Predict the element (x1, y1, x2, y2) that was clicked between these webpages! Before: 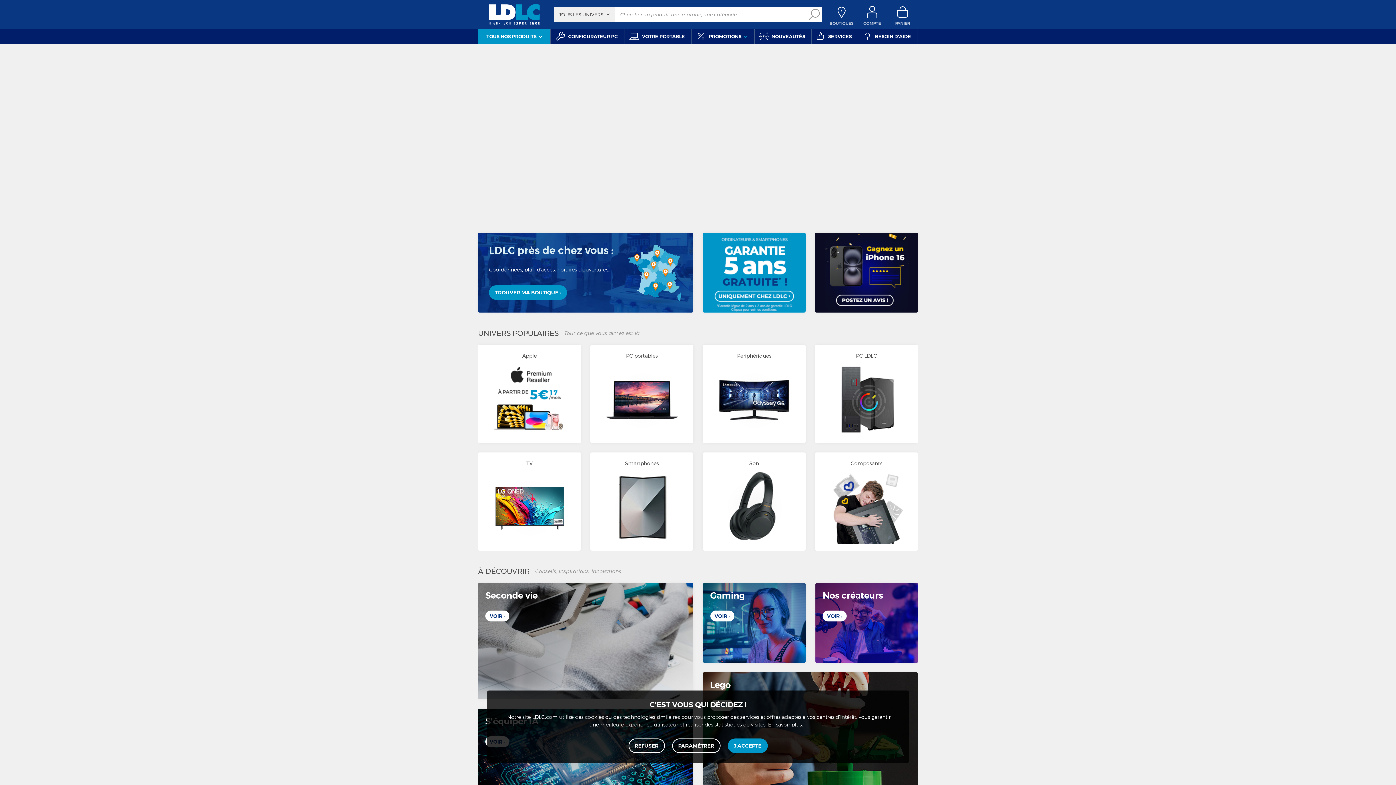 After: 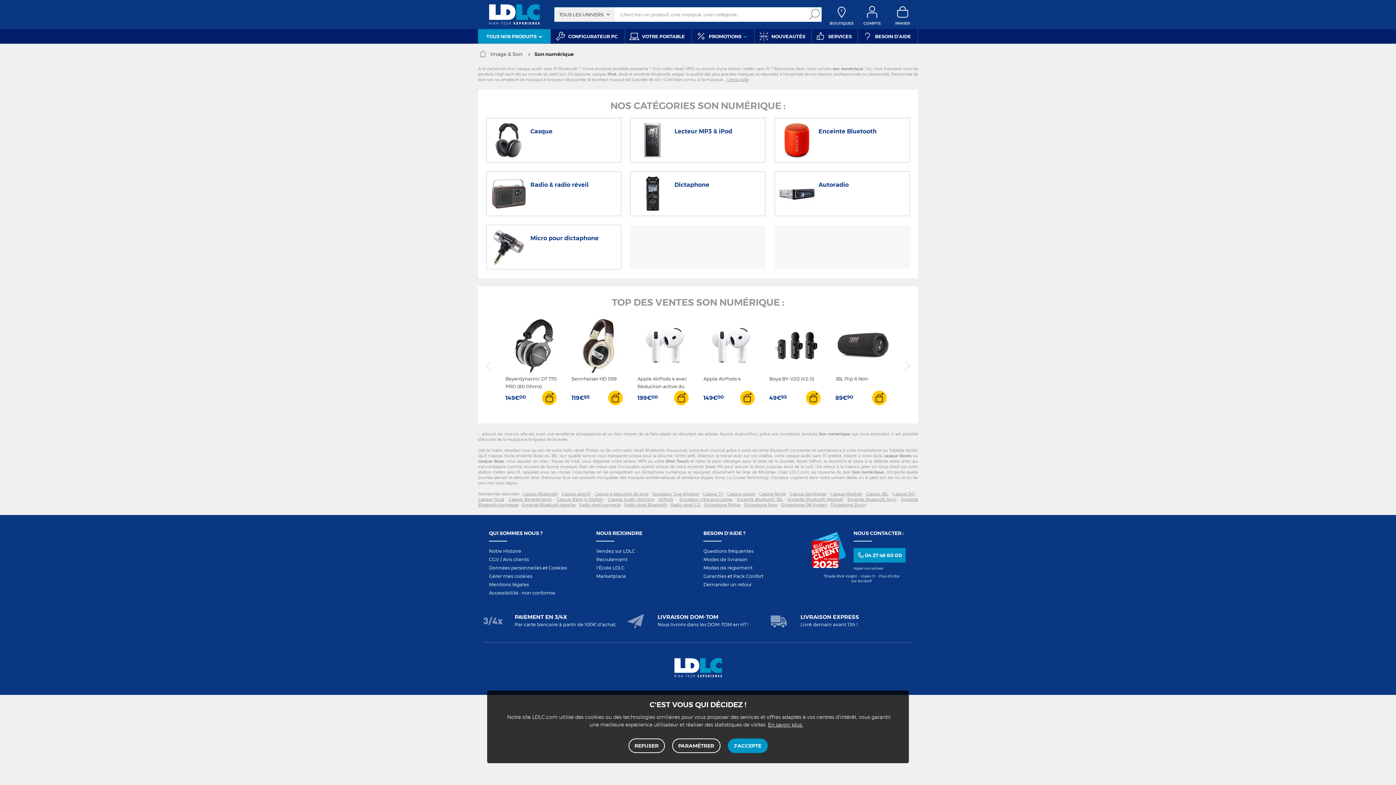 Action: label: Son bbox: (712, 460, 796, 467)